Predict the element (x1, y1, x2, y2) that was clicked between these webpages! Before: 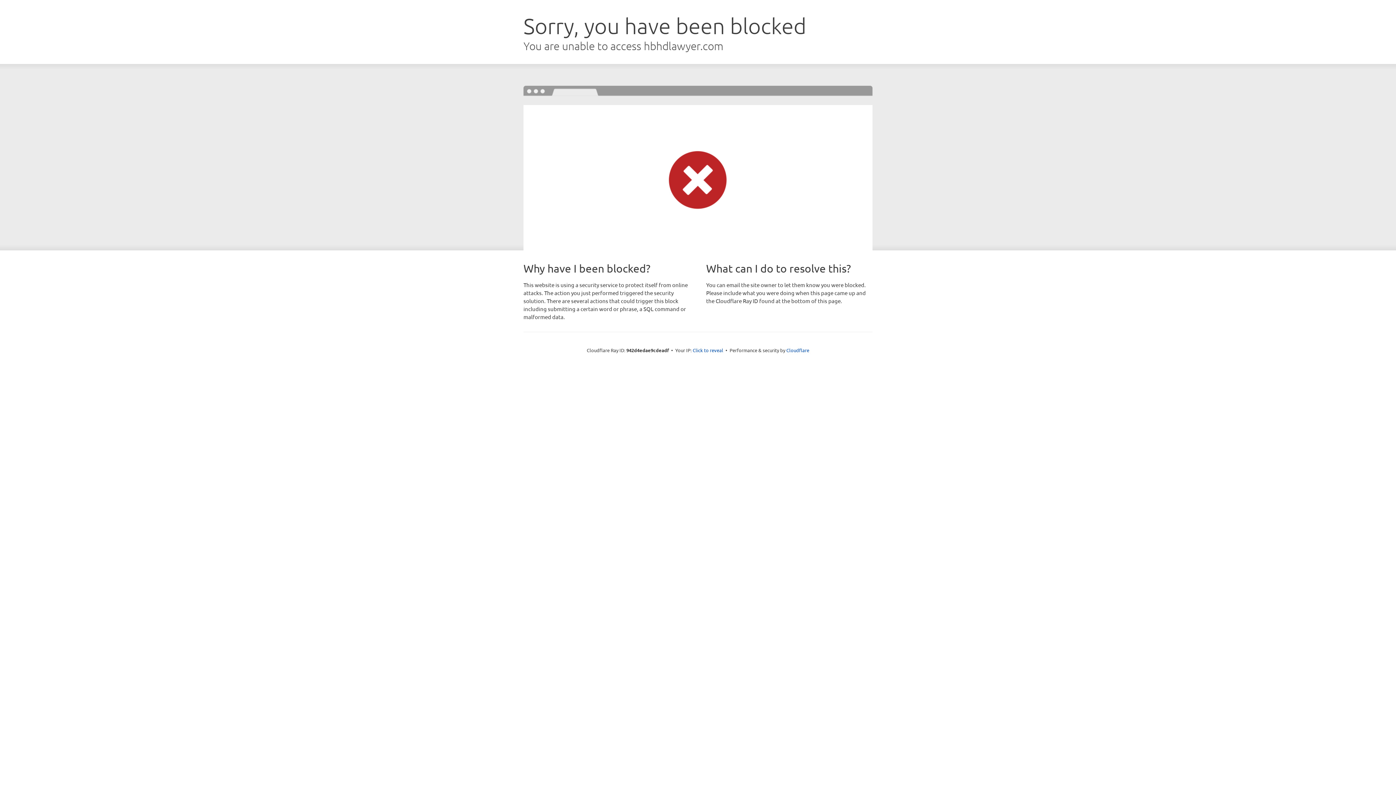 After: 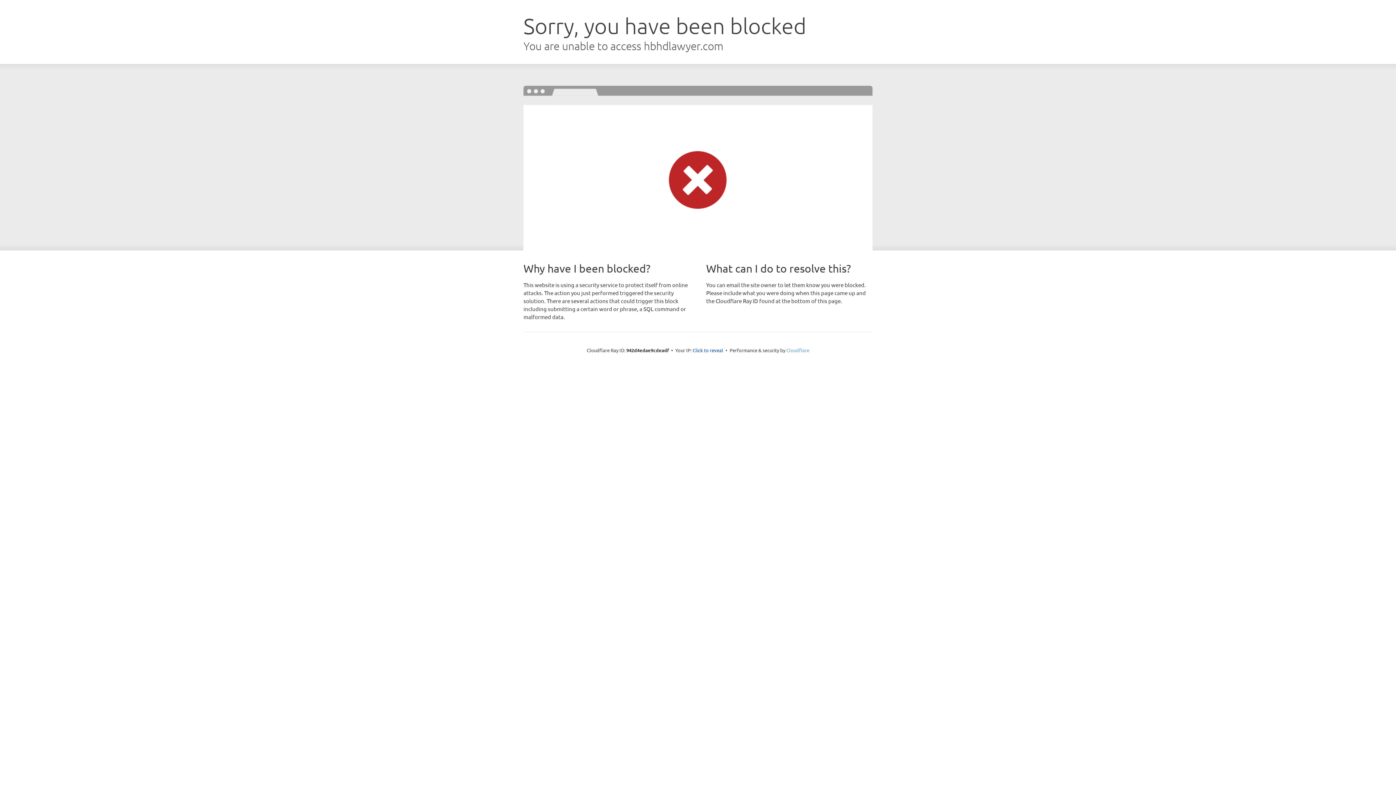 Action: bbox: (786, 347, 809, 353) label: Cloudflare